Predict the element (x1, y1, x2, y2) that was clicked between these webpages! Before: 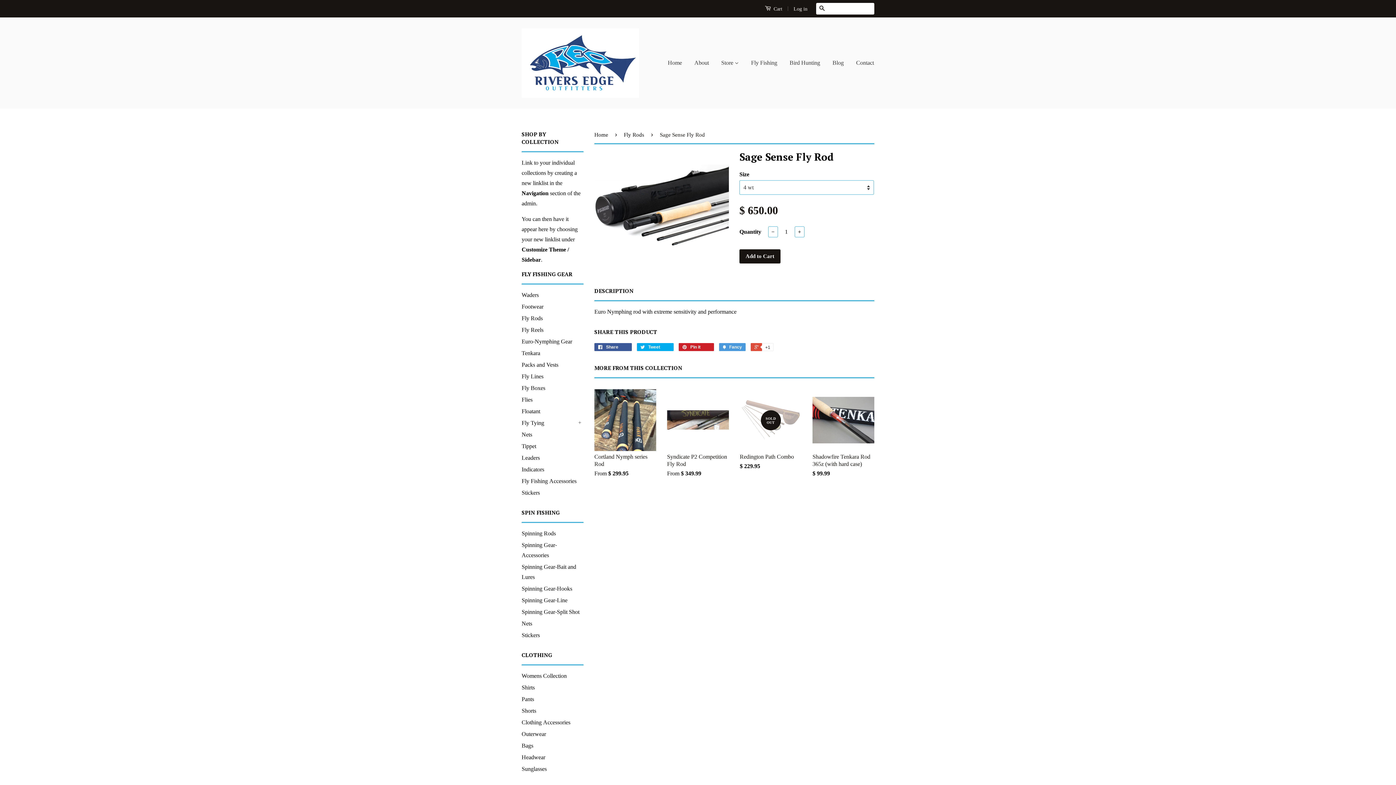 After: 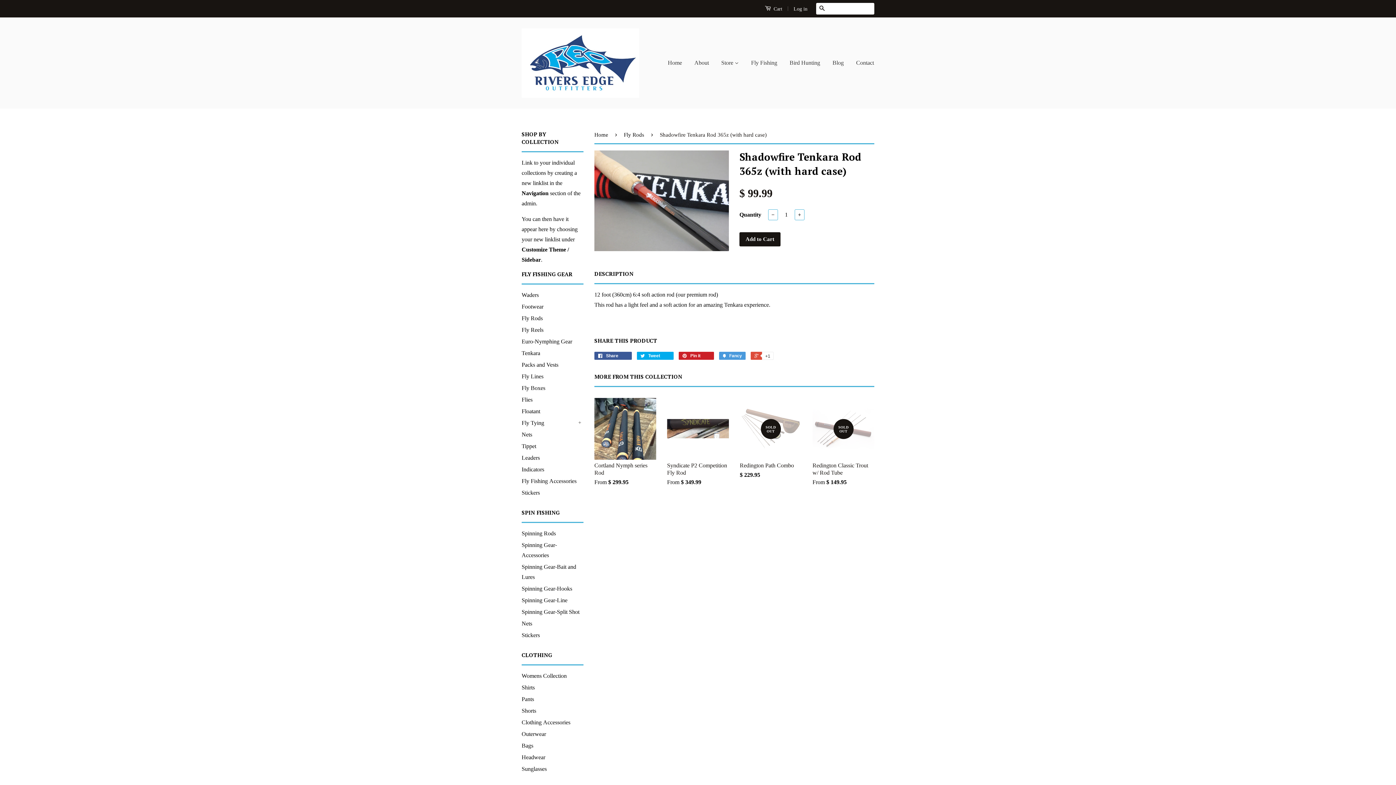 Action: label: Shadowfire Tenkara Rod 365z (with hard case)

$ 99.99 bbox: (812, 389, 874, 490)